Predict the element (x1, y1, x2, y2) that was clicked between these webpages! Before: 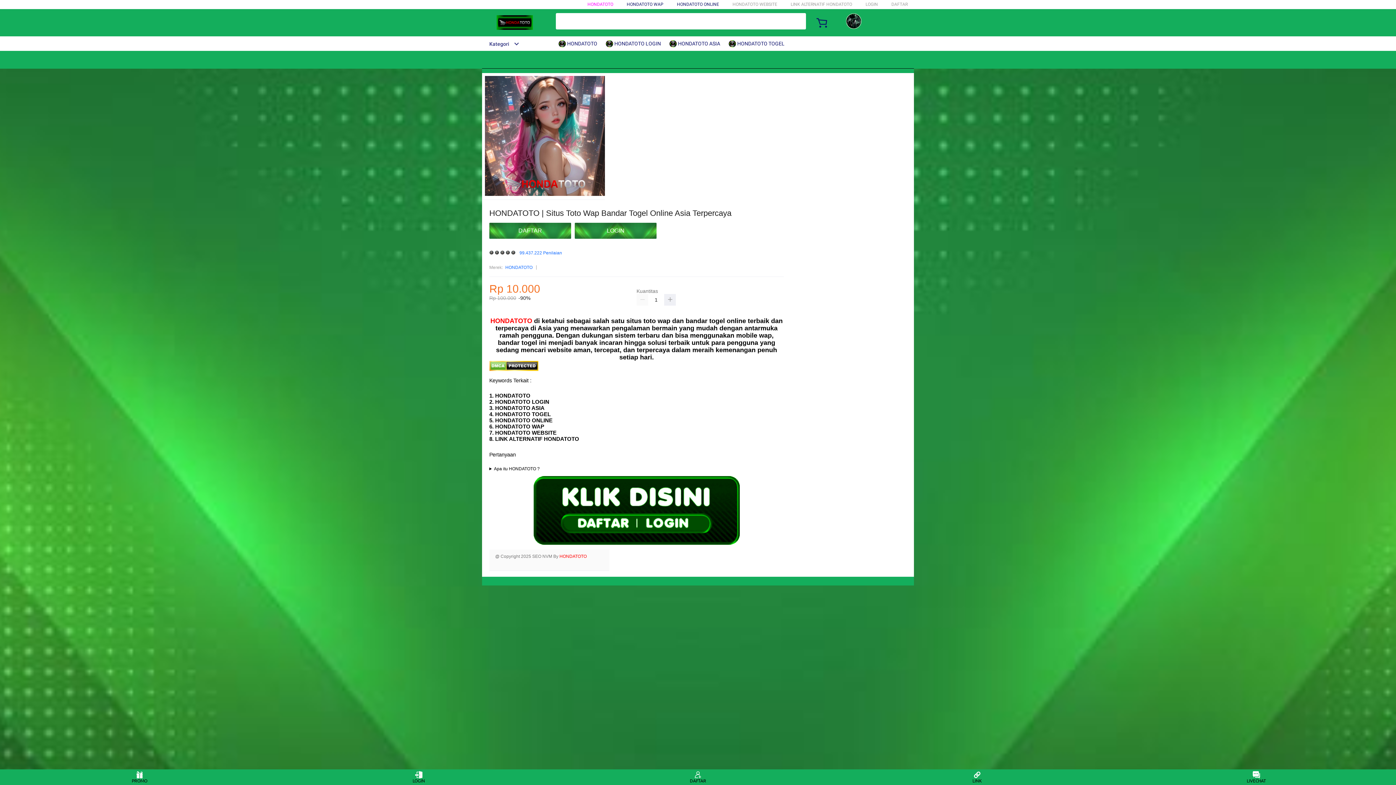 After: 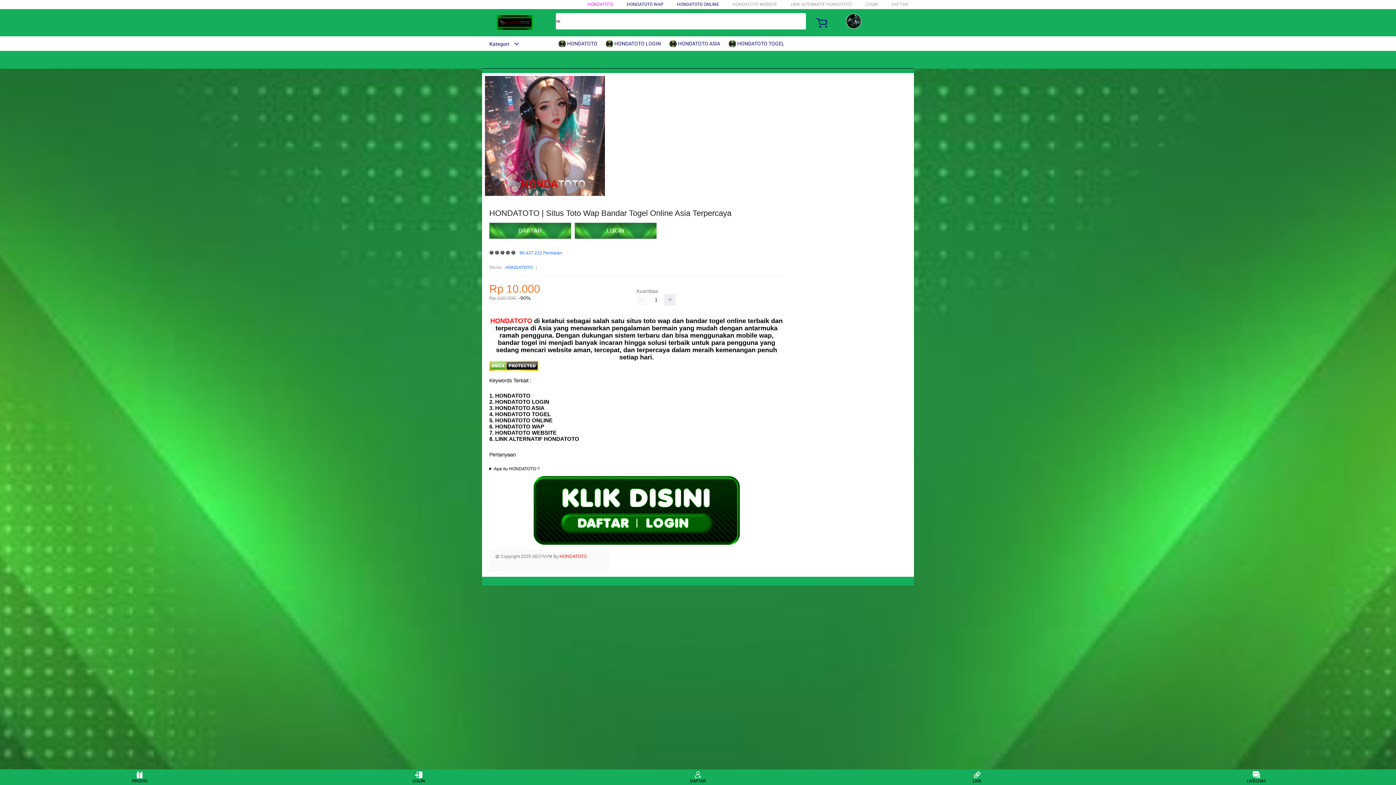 Action: bbox: (505, 264, 532, 271) label: HONDATOTO